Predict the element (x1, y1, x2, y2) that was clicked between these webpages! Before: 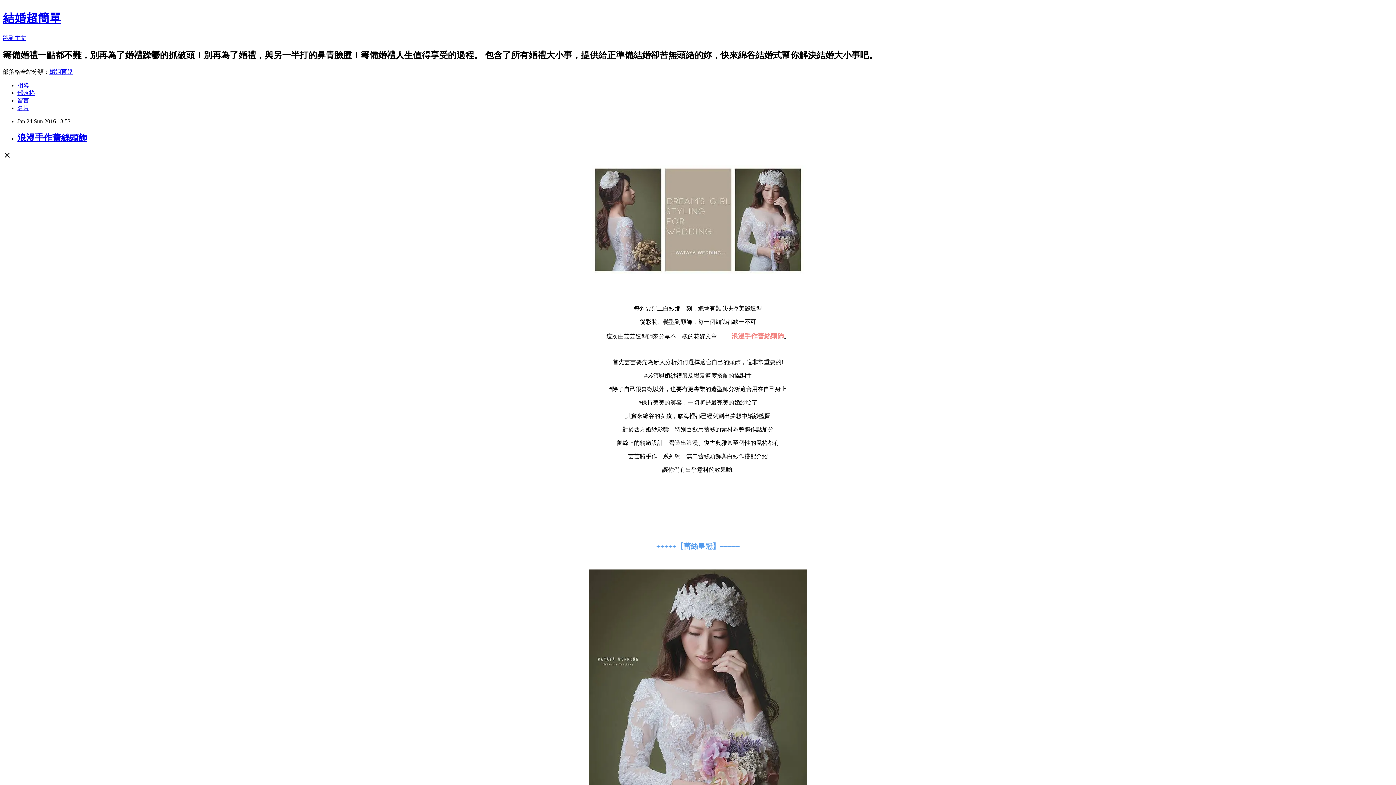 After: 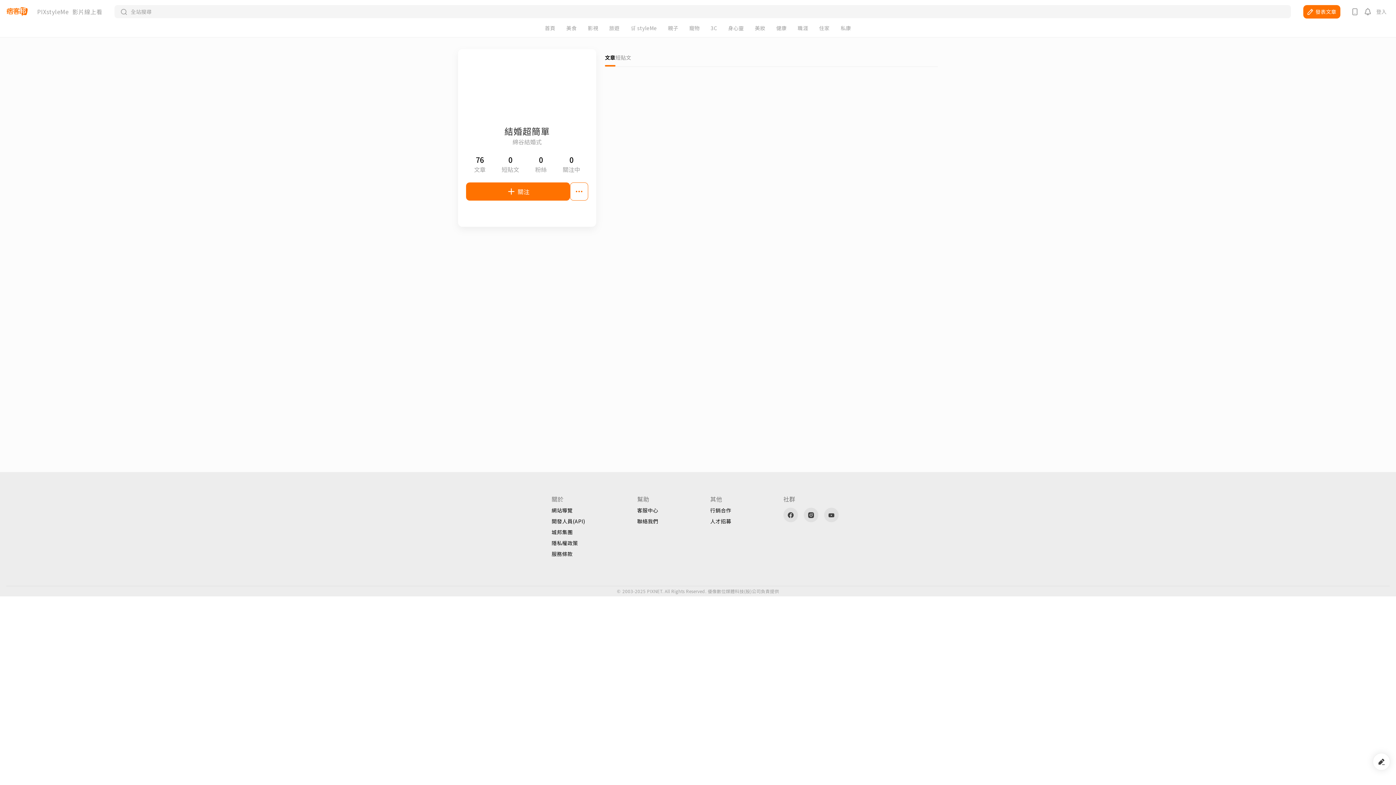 Action: label: 名片 bbox: (17, 104, 29, 111)